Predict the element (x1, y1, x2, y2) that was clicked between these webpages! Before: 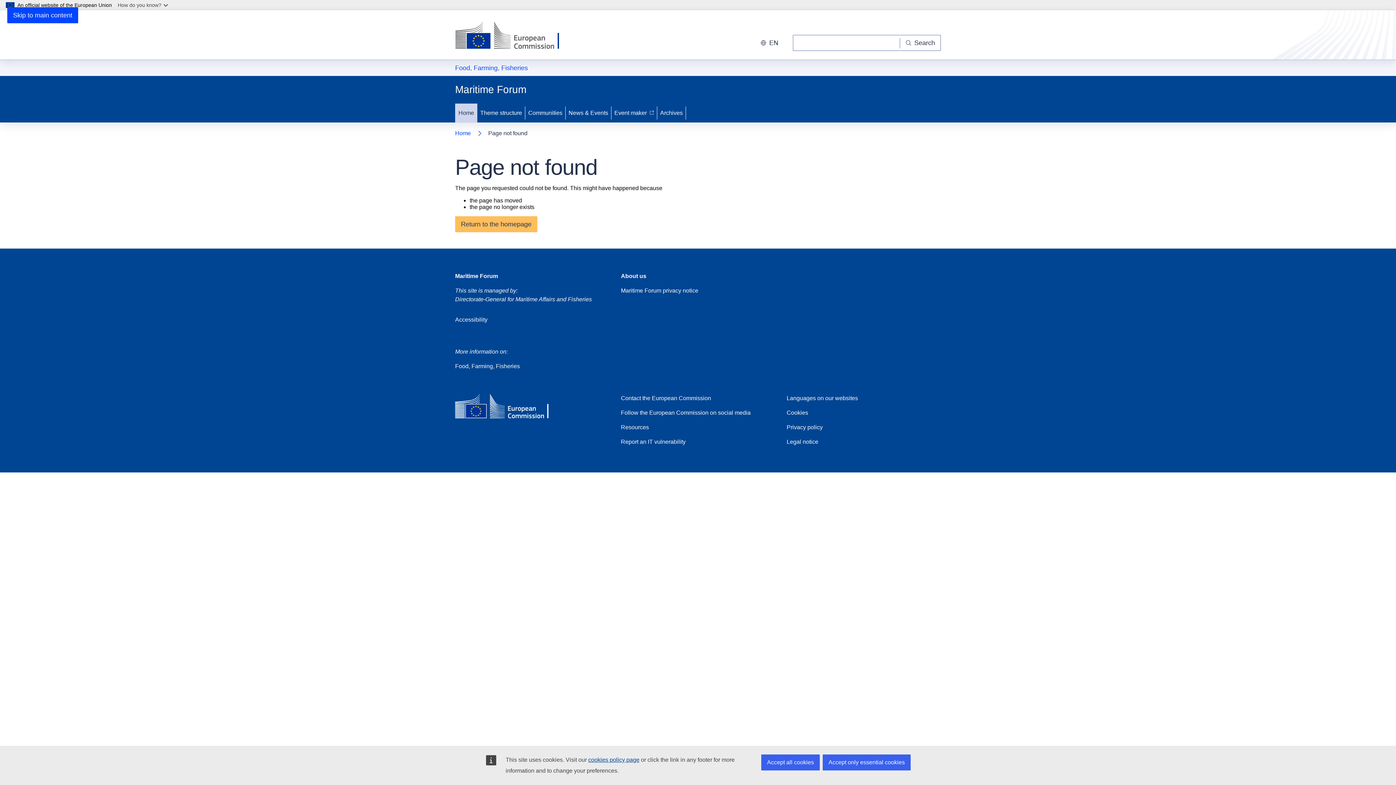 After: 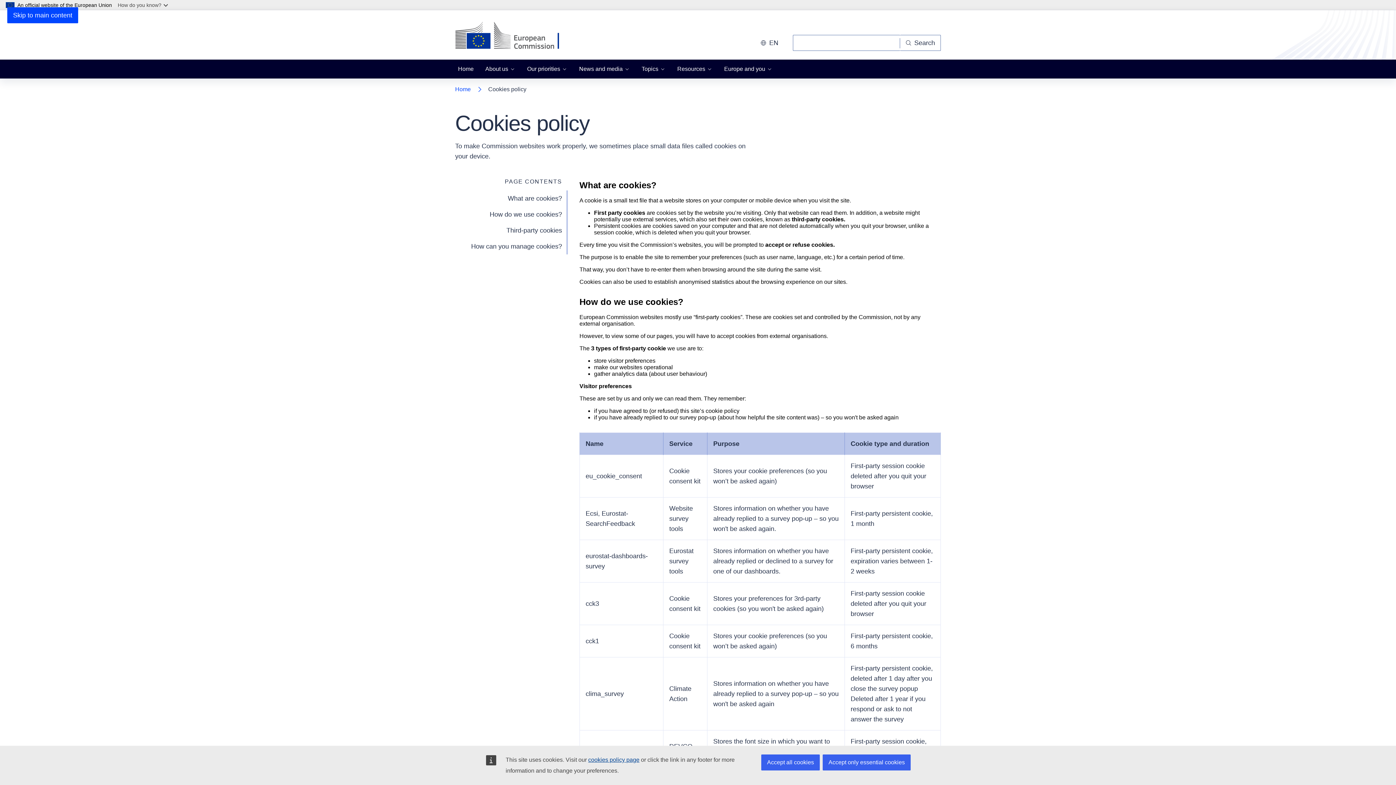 Action: bbox: (786, 408, 808, 417) label: Cookies